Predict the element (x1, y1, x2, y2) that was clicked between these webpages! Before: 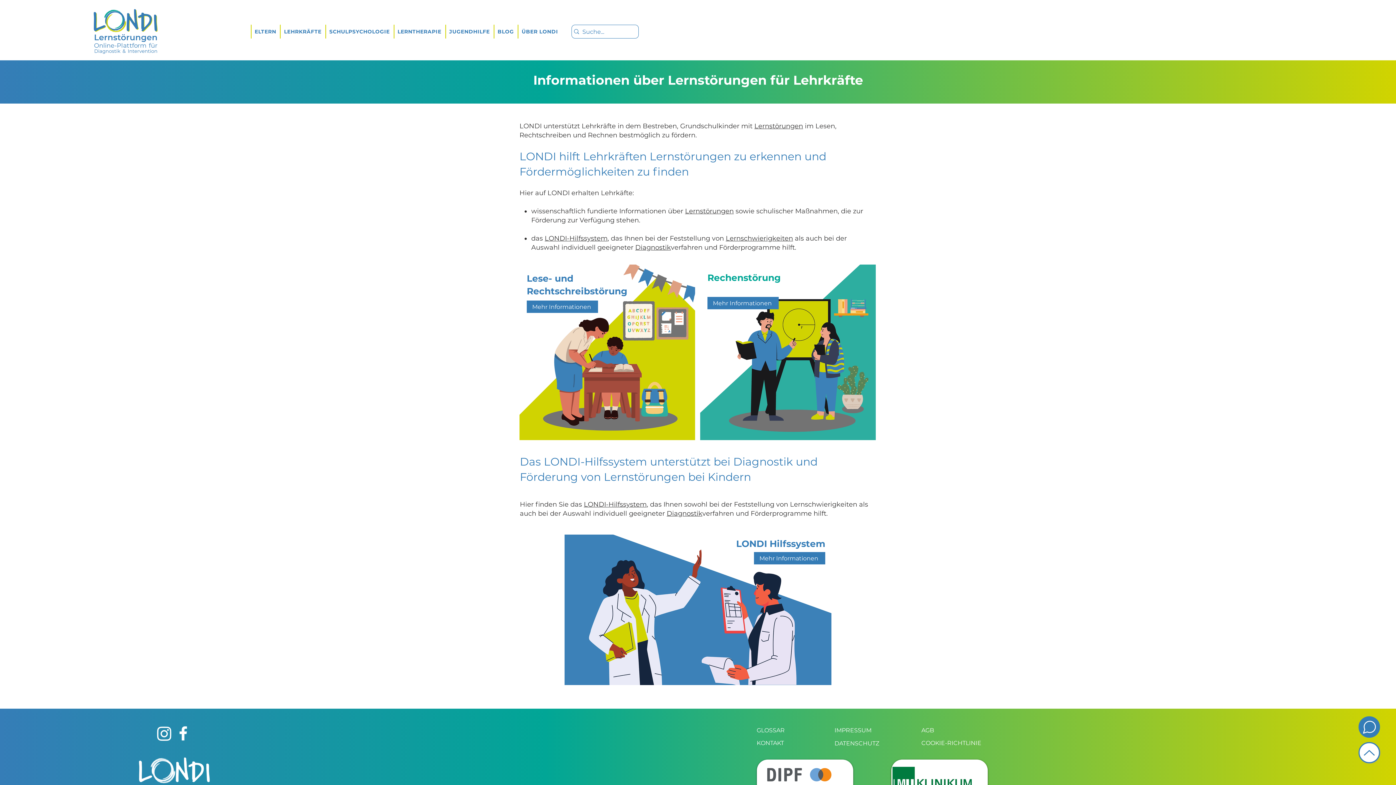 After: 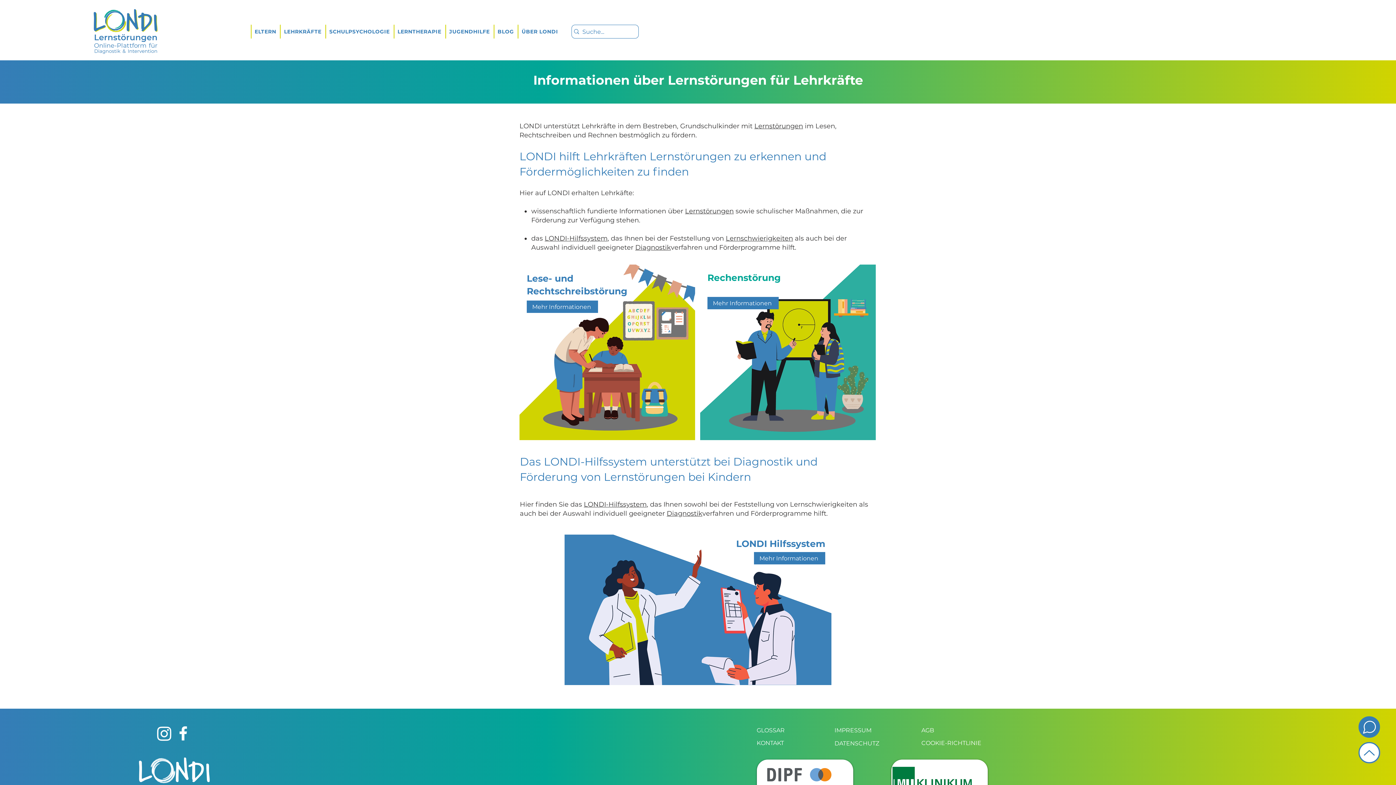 Action: label: Instagram bbox: (154, 724, 173, 743)